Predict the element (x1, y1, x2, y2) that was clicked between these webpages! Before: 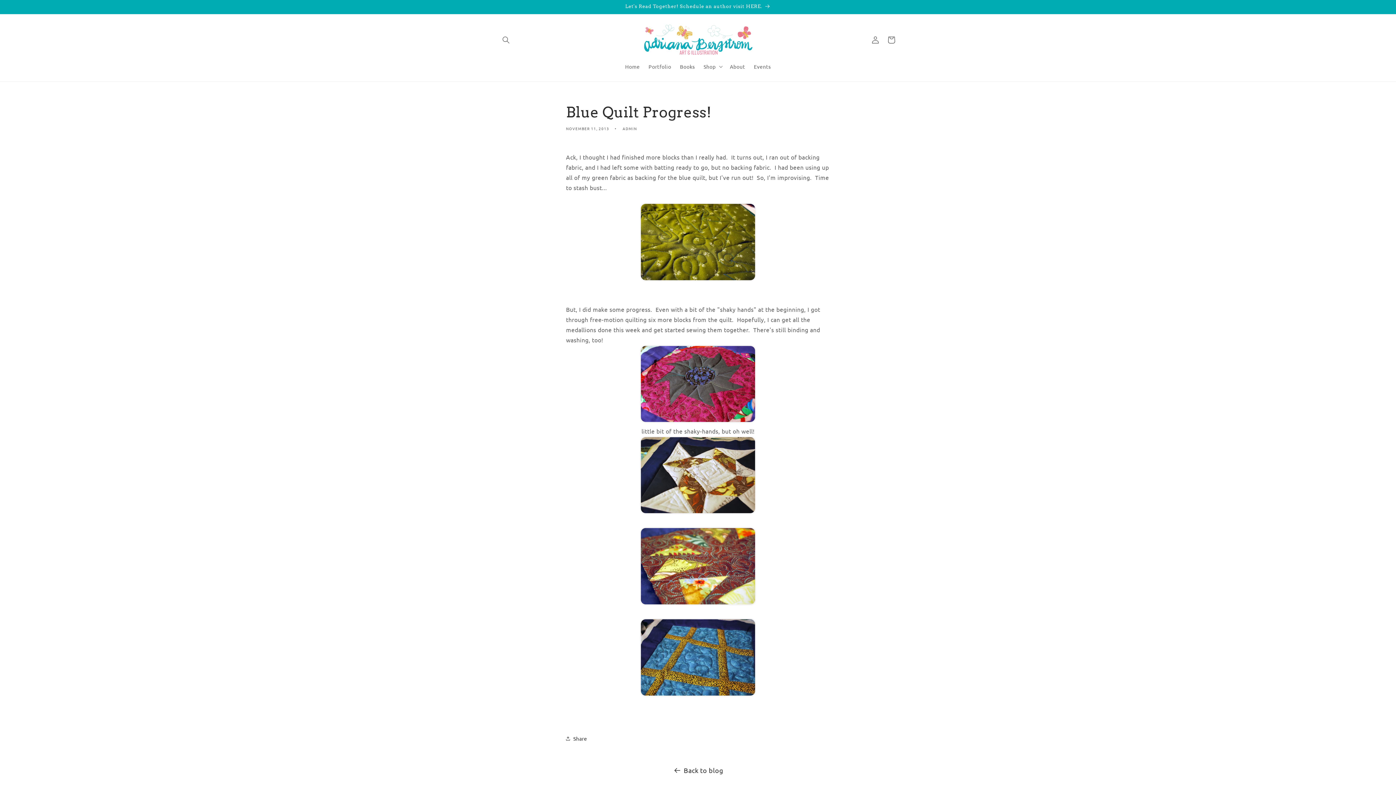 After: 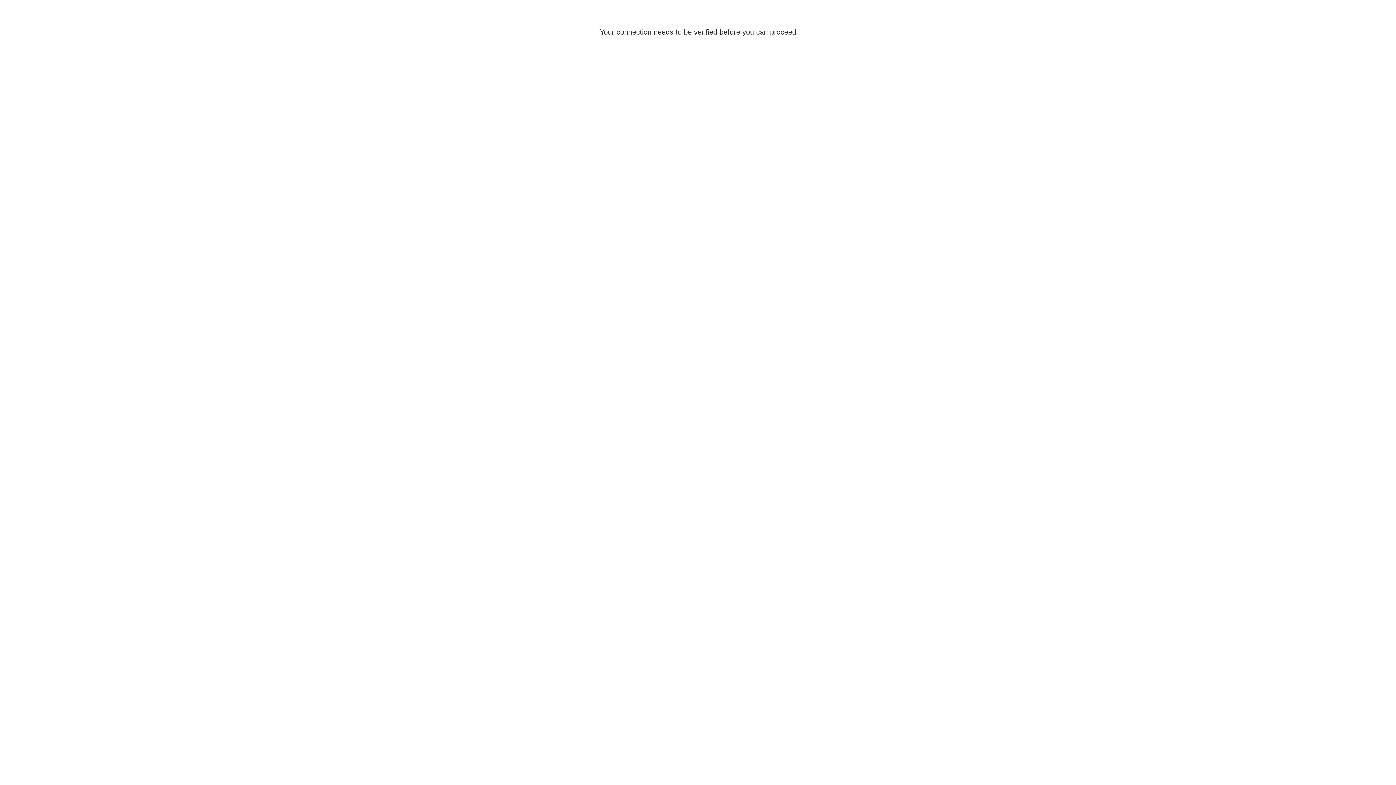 Action: label: Log in bbox: (867, 32, 883, 48)